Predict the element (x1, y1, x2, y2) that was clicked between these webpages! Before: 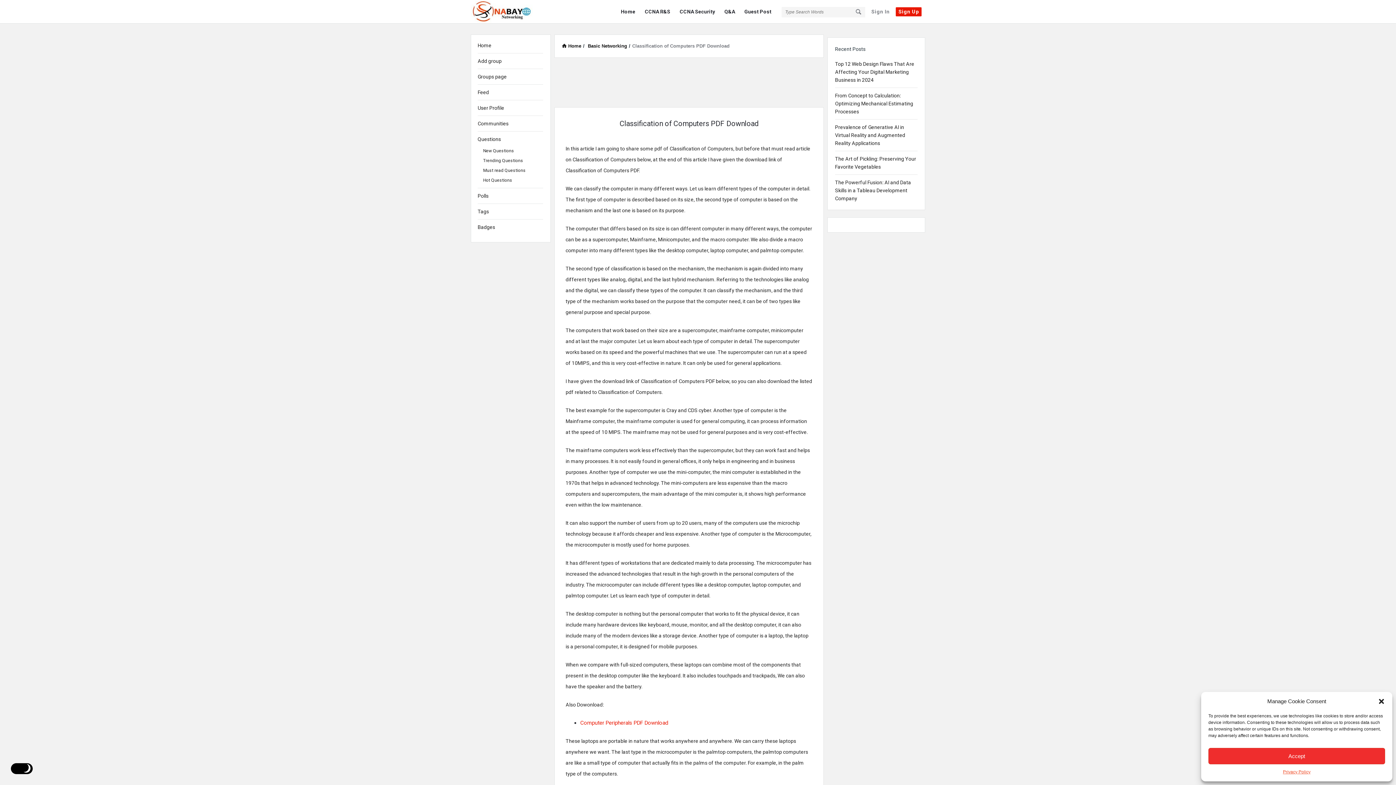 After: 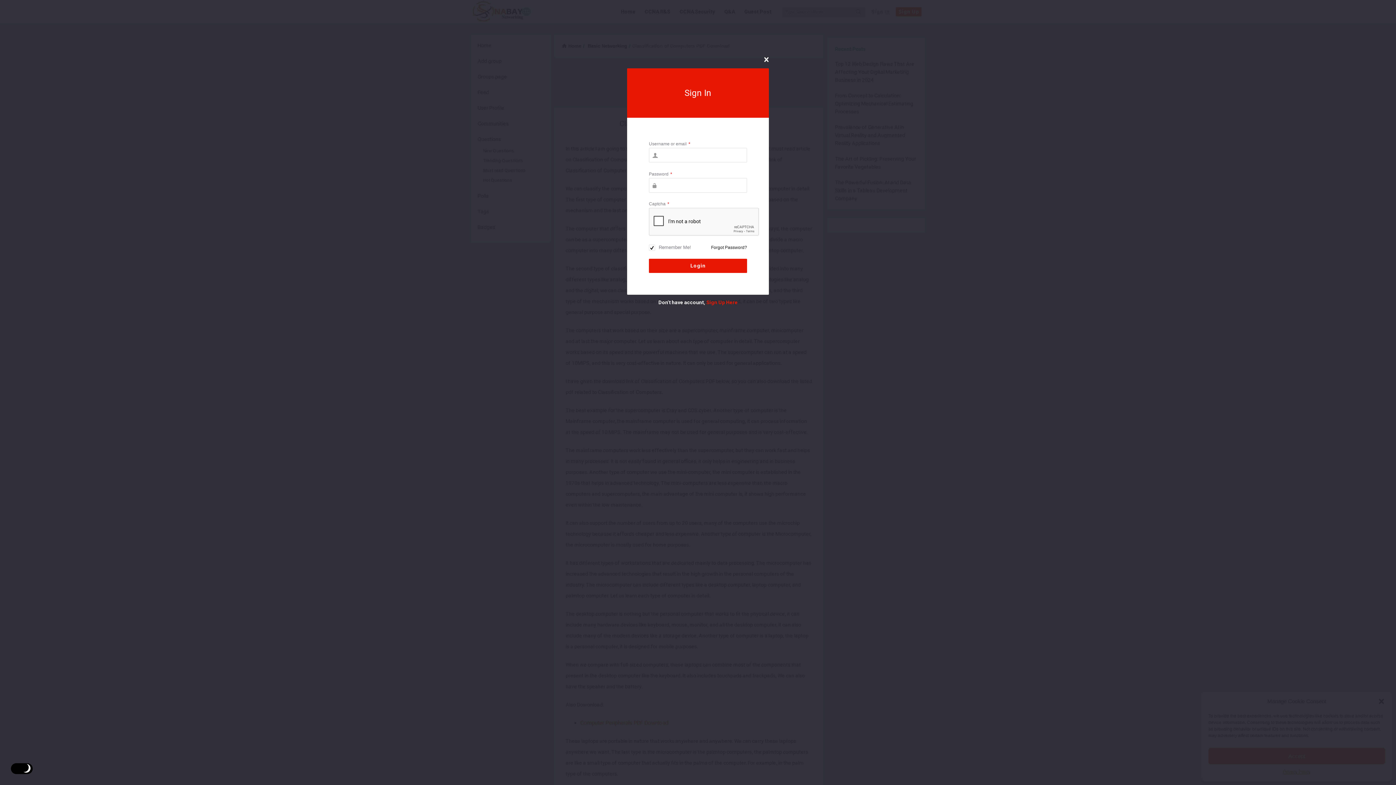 Action: bbox: (869, 7, 892, 16) label: Sign In